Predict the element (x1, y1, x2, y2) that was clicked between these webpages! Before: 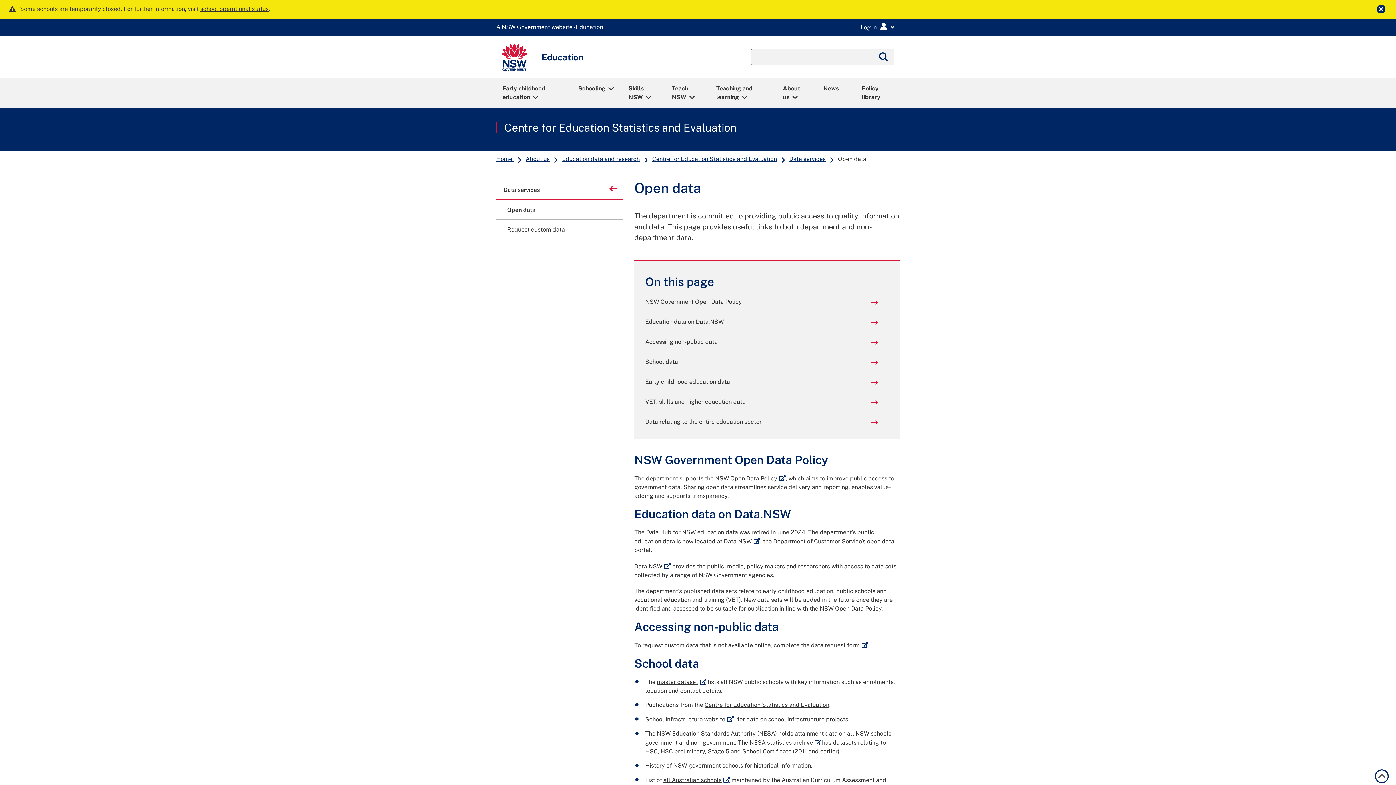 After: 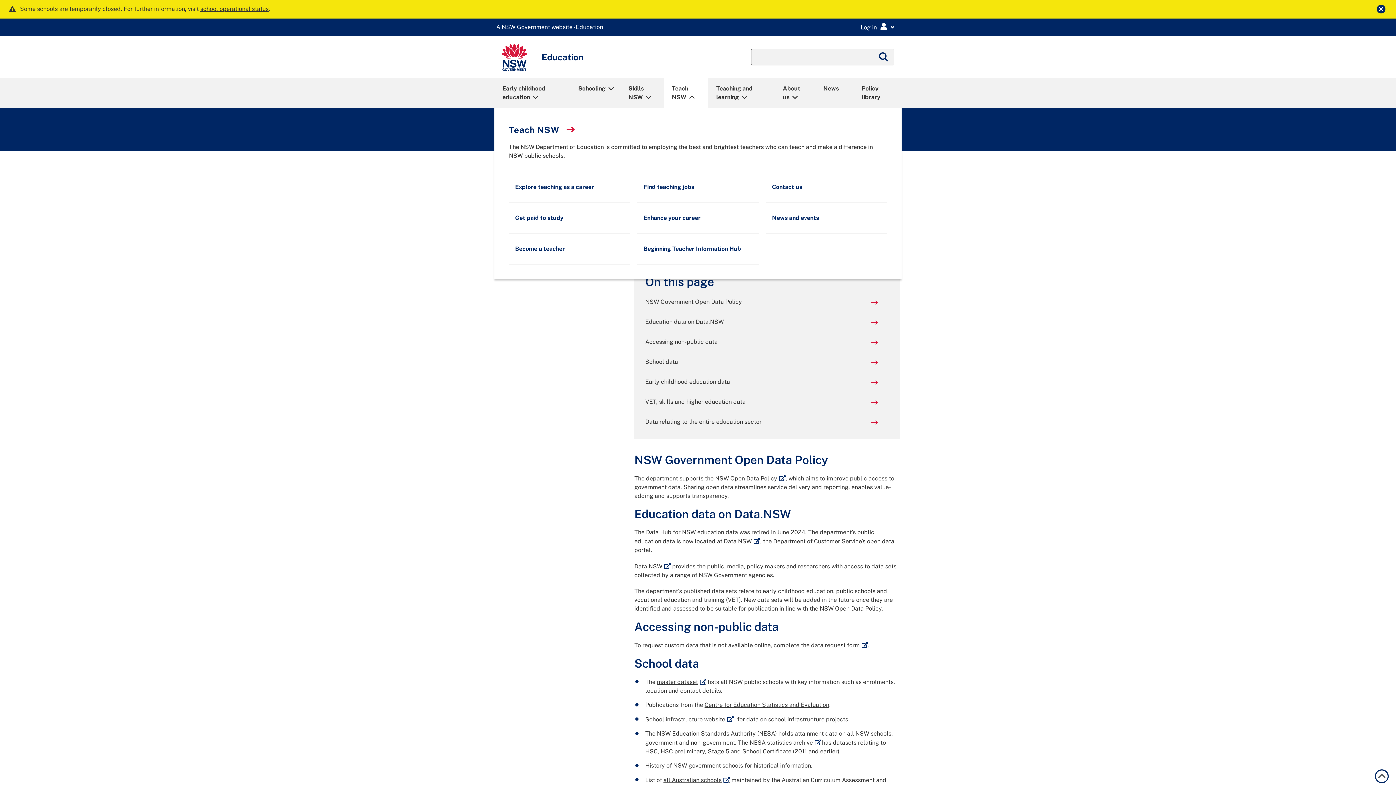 Action: label: Teach NSW bbox: (665, 79, 707, 106)